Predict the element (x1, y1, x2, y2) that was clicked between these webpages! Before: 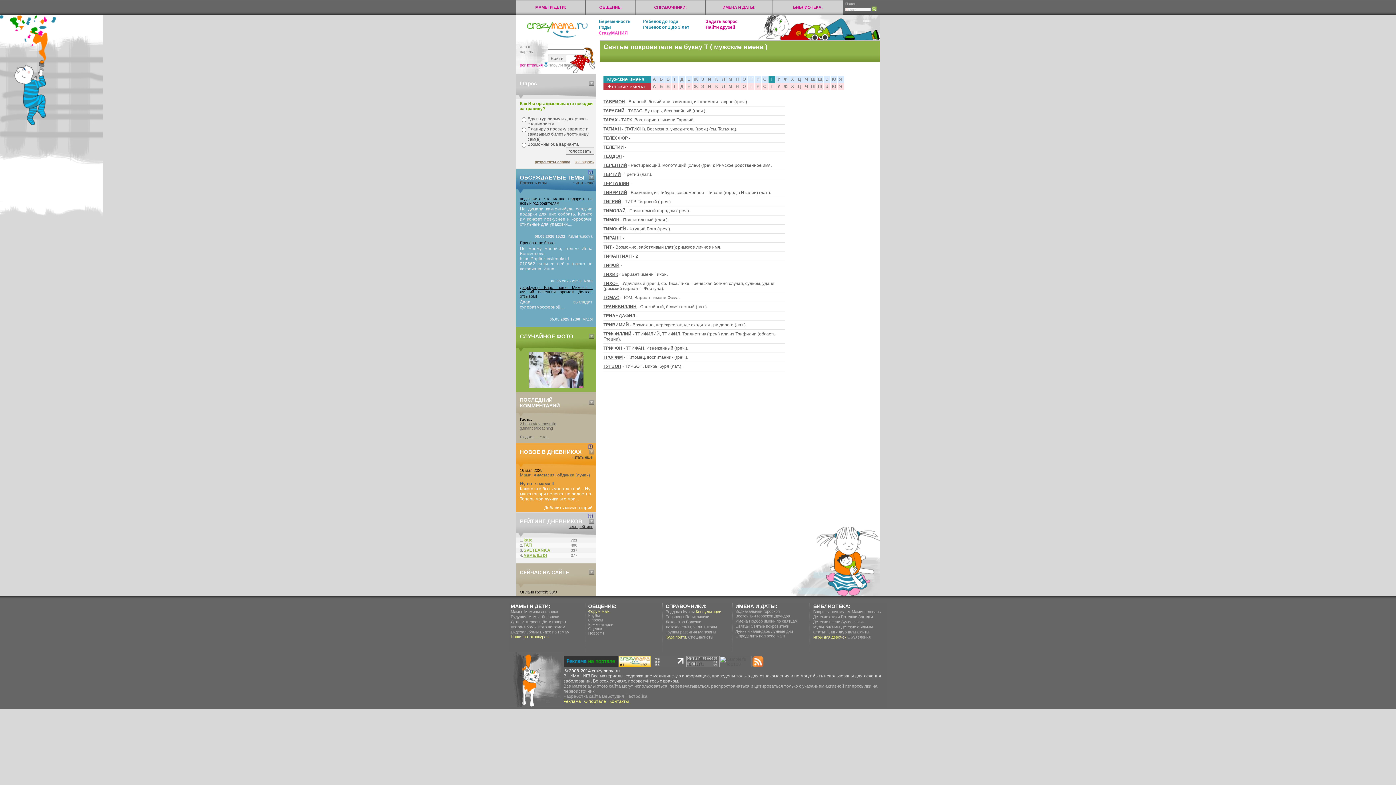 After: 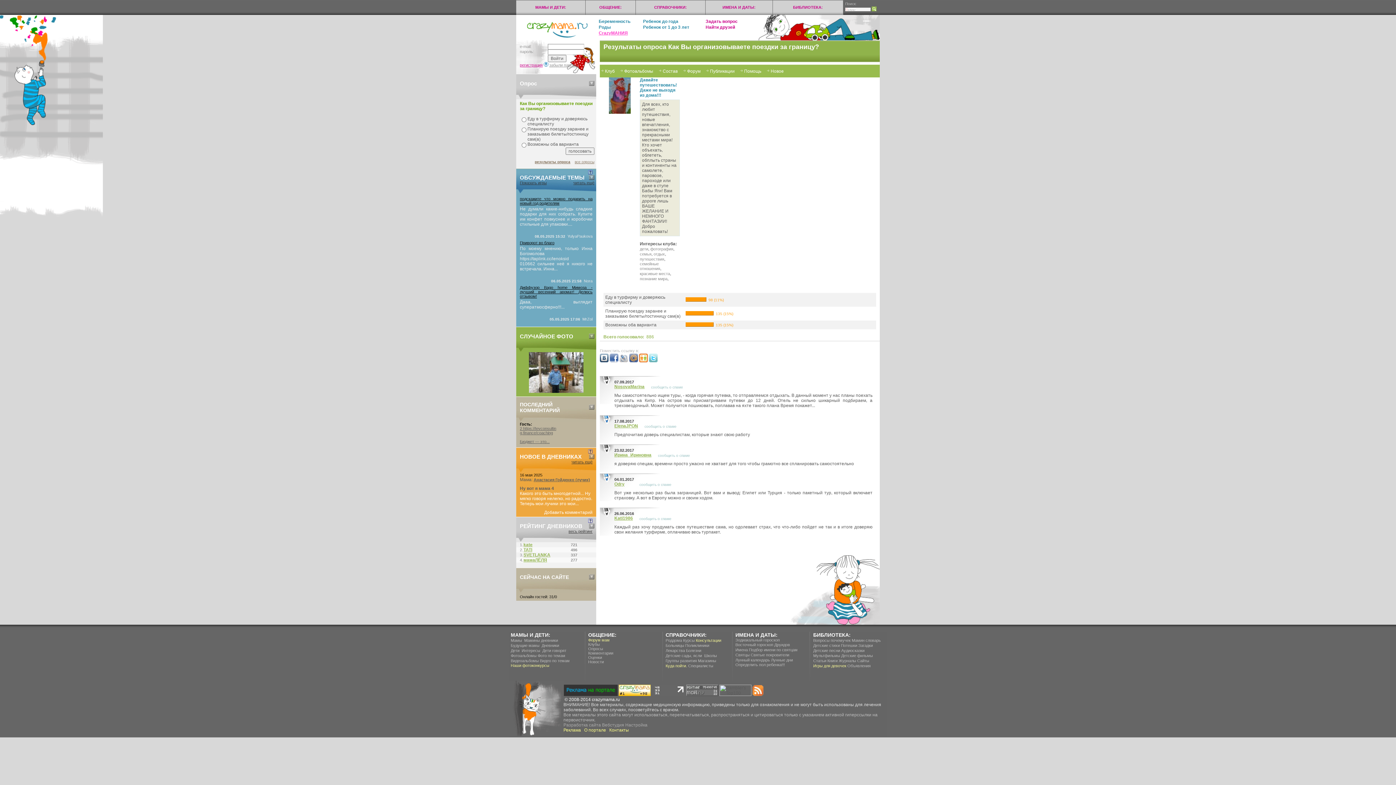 Action: label: результаты опроса bbox: (534, 160, 570, 164)